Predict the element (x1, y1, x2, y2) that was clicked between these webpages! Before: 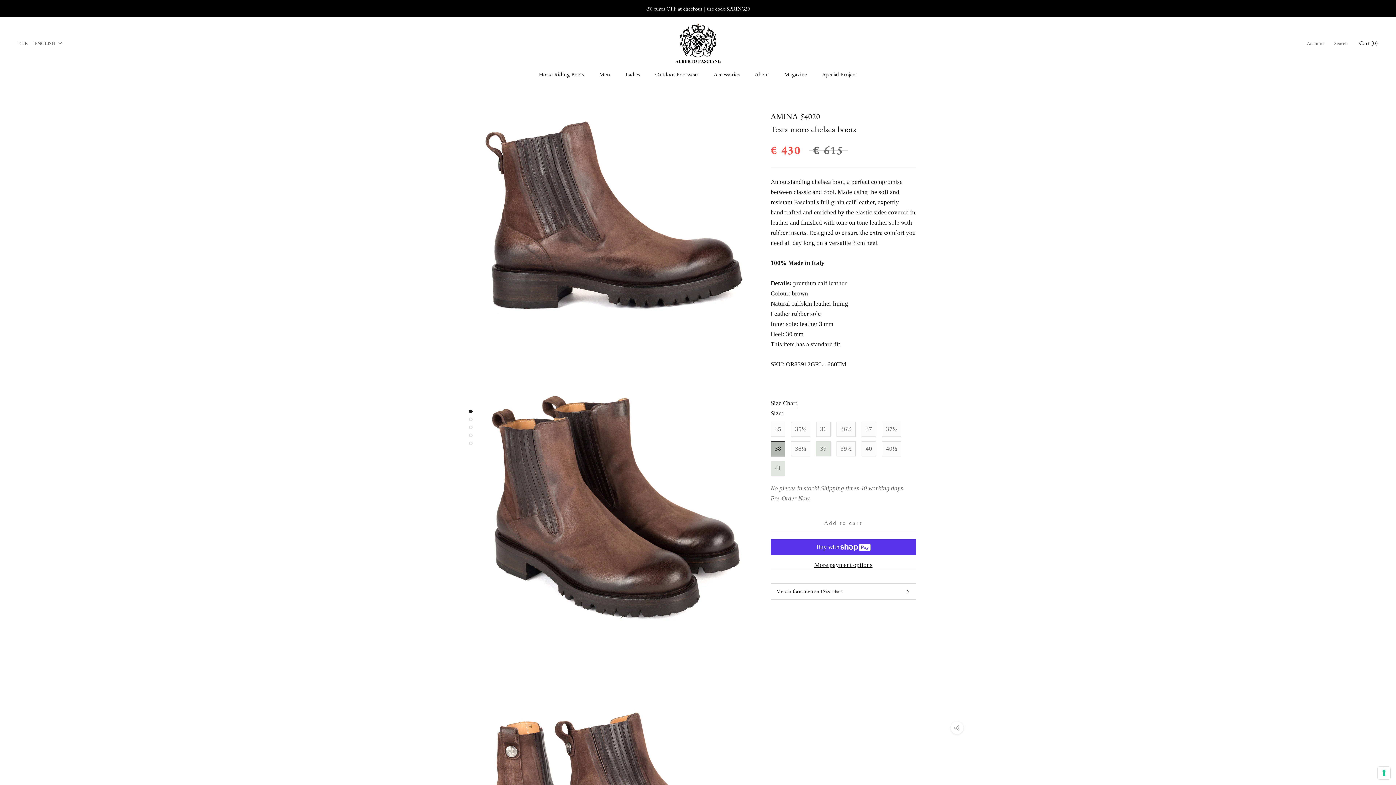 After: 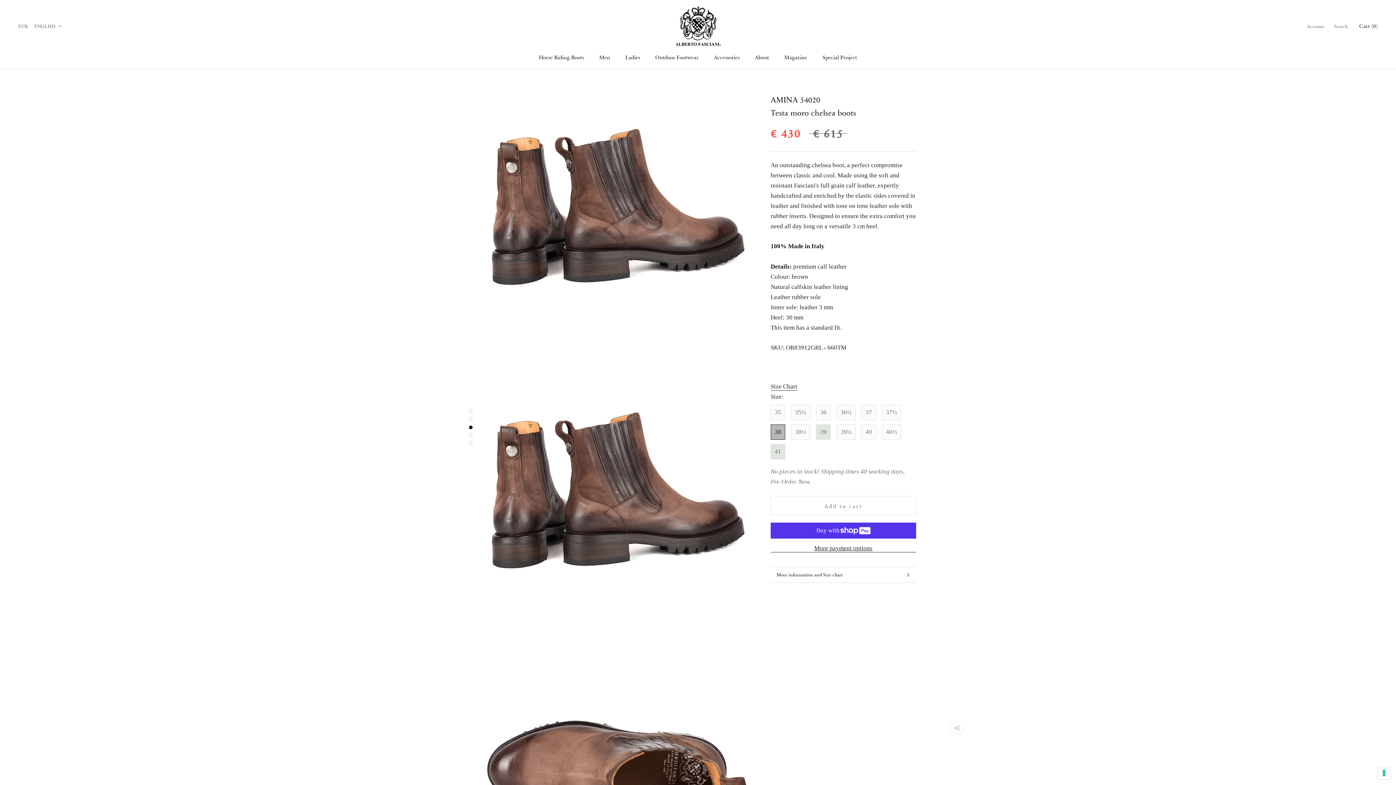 Action: bbox: (469, 425, 472, 429)